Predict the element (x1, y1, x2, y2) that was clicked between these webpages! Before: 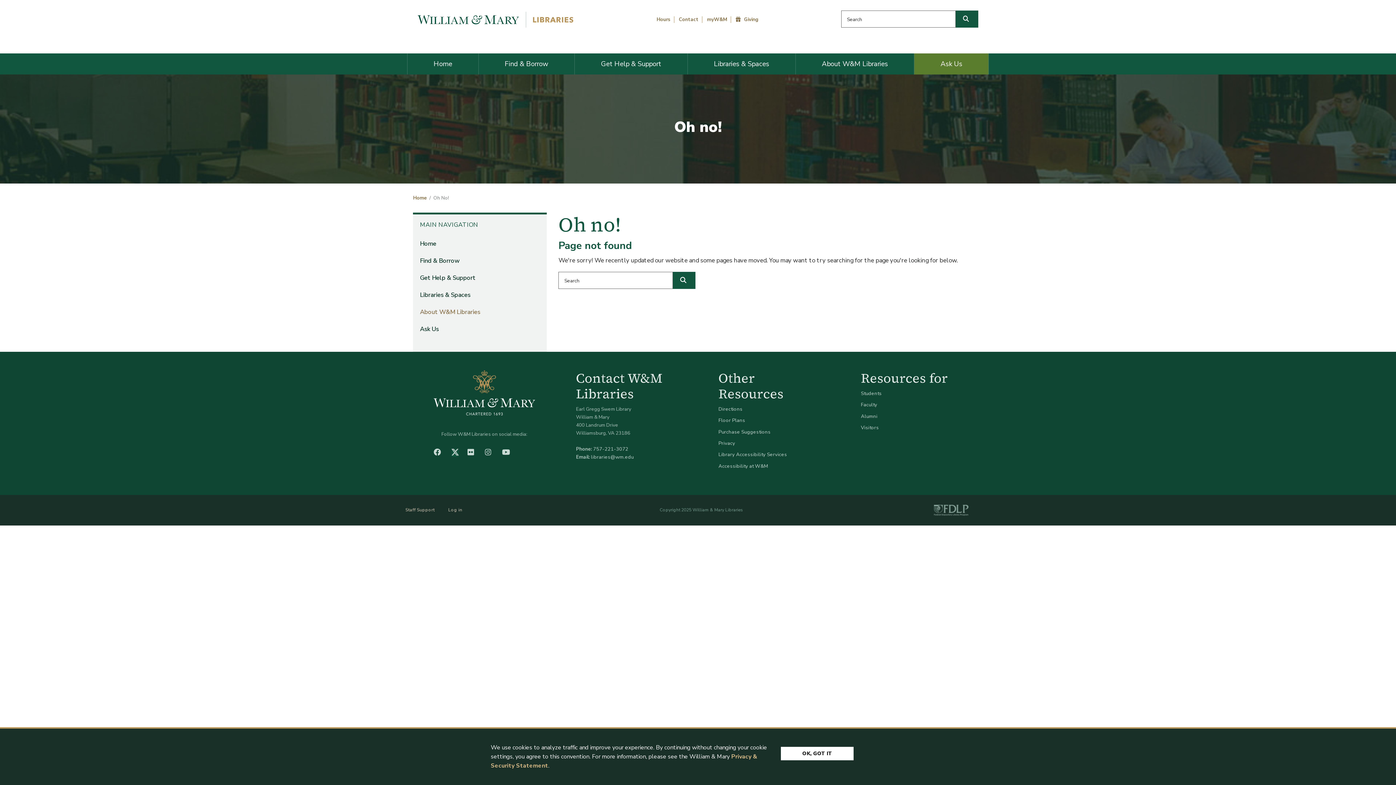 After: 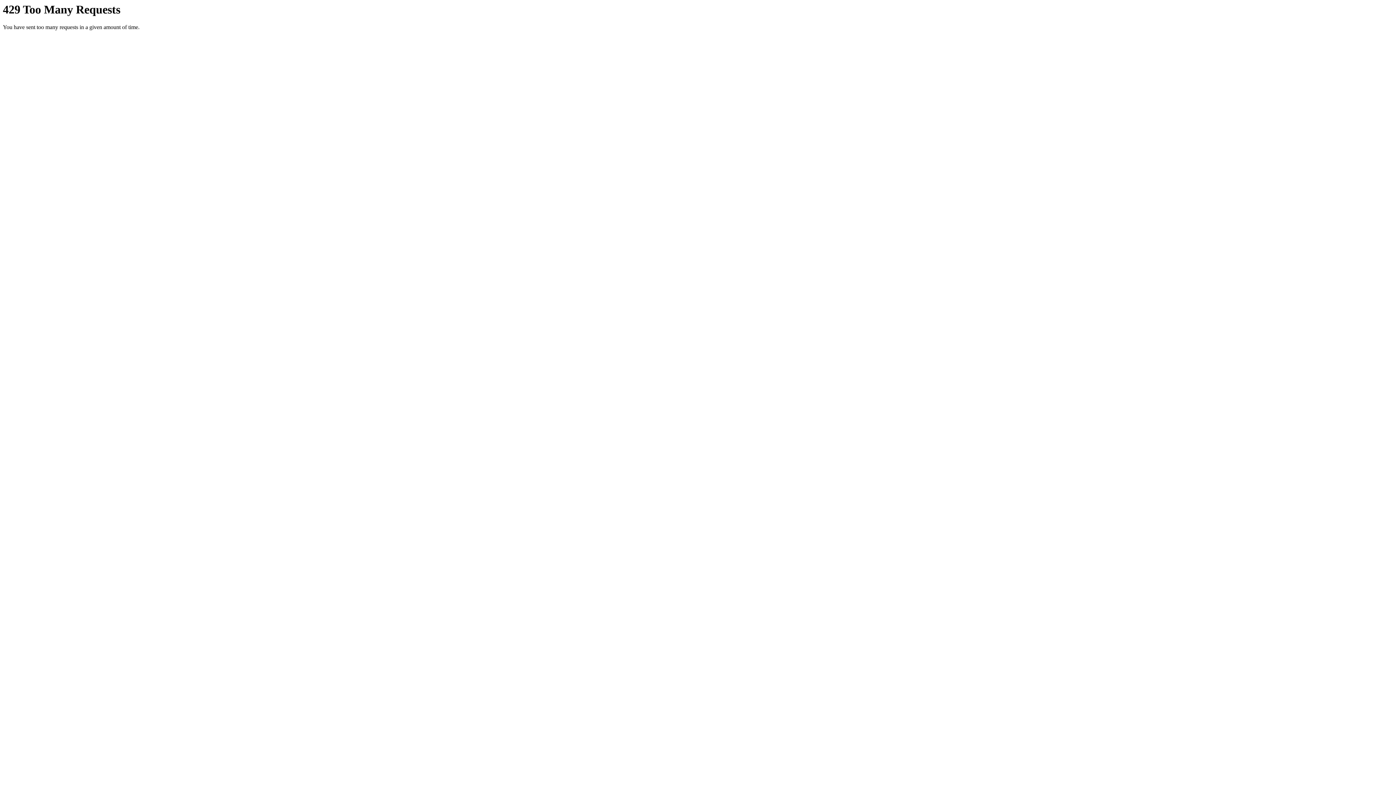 Action: bbox: (467, 449, 476, 456) label: Flickr